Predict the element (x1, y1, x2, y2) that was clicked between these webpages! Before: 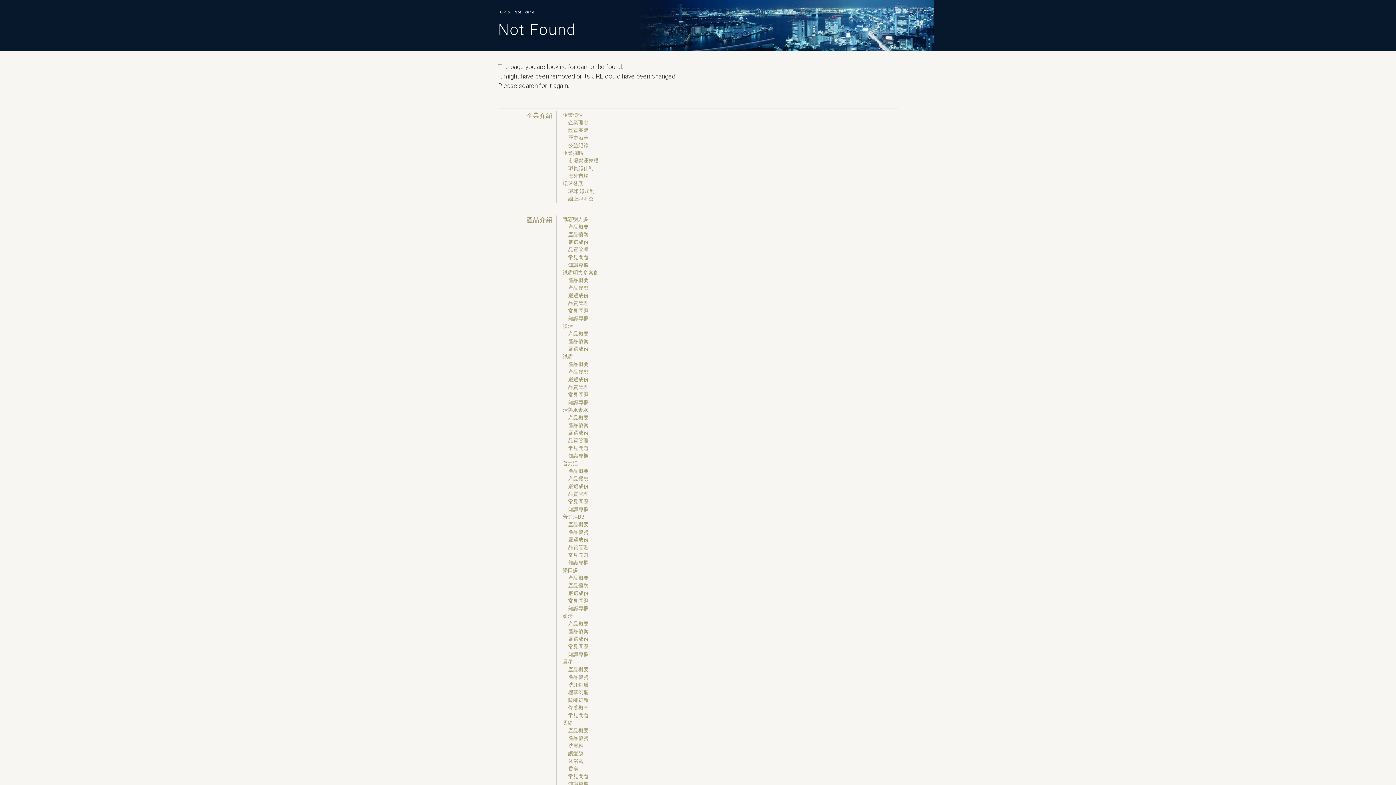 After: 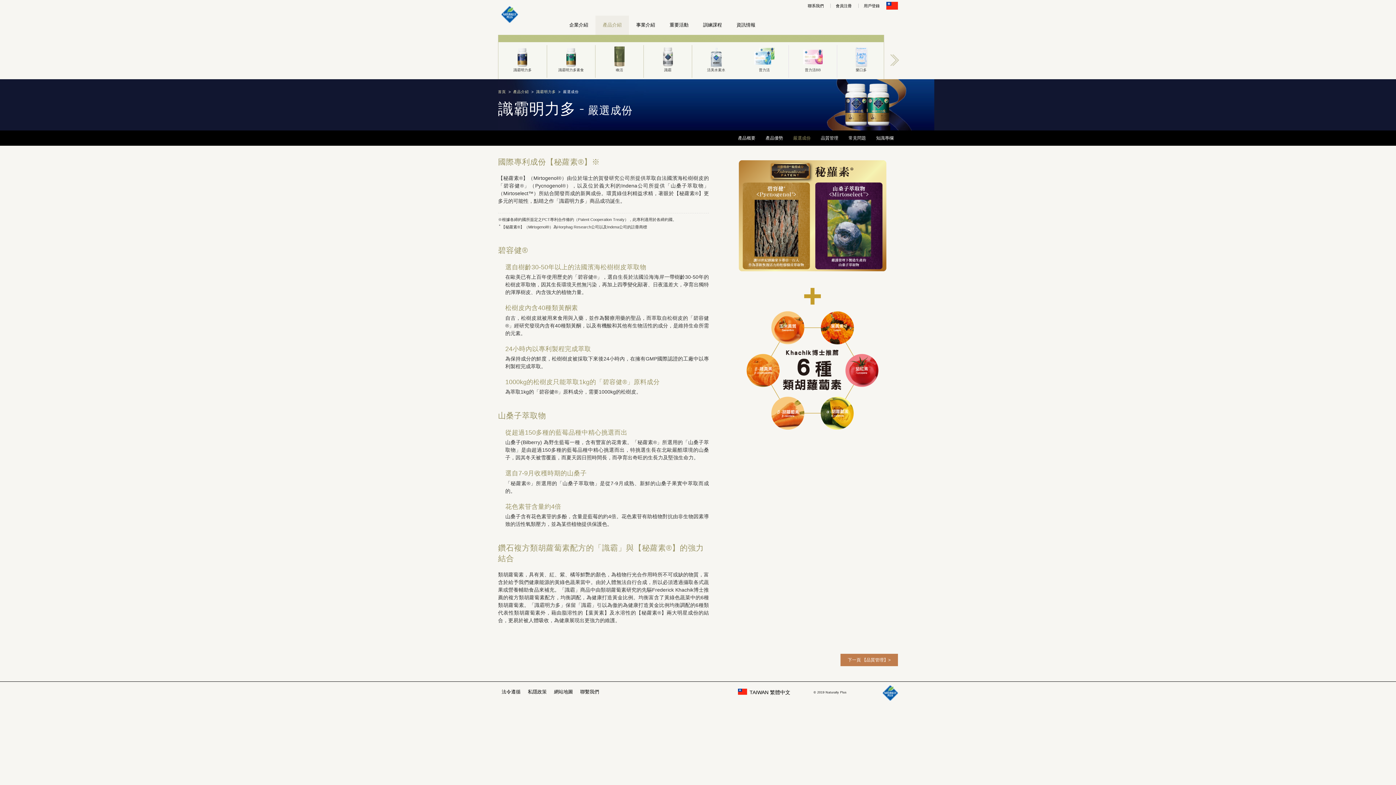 Action: bbox: (568, 239, 588, 244) label: 嚴選成份